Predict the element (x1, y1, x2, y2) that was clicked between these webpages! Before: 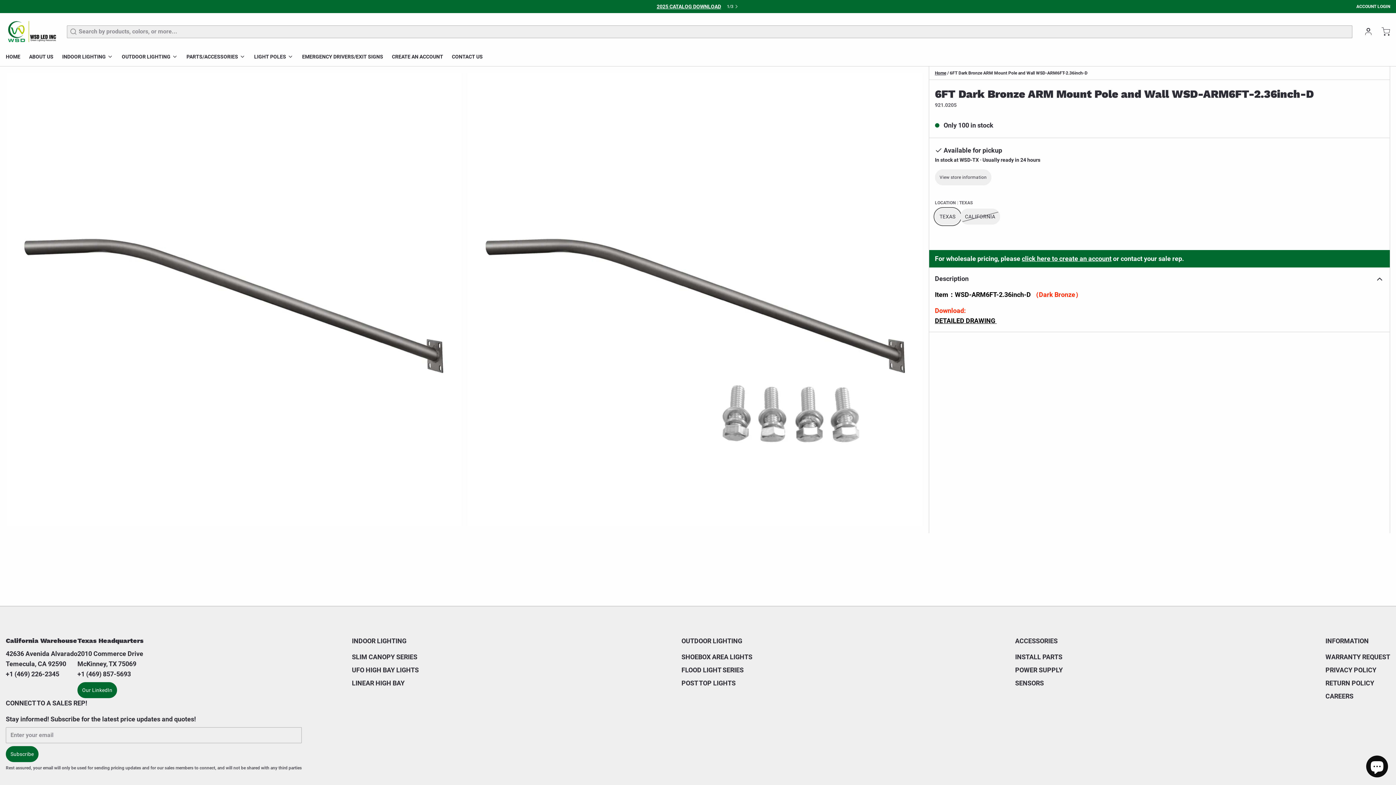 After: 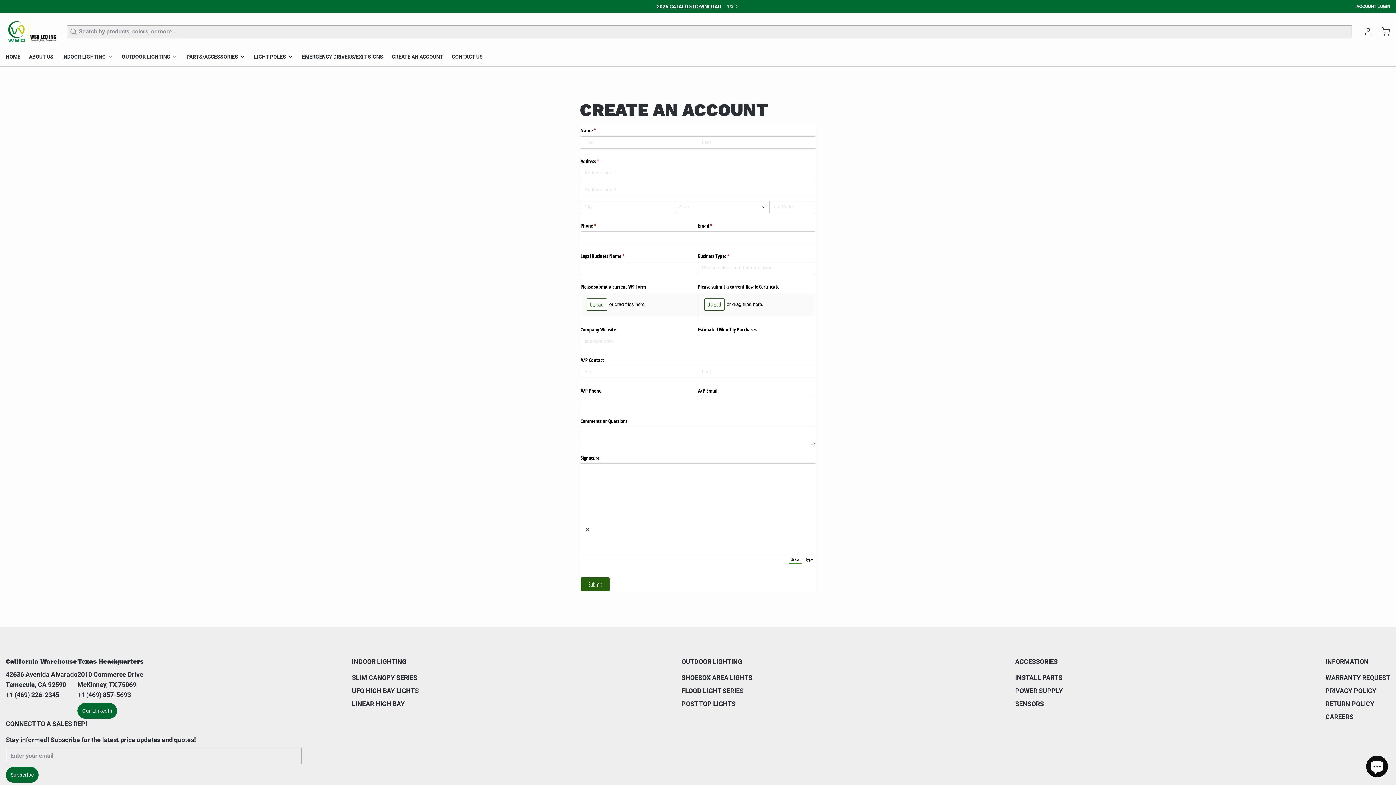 Action: label: click here to create an account bbox: (1022, 254, 1111, 262)